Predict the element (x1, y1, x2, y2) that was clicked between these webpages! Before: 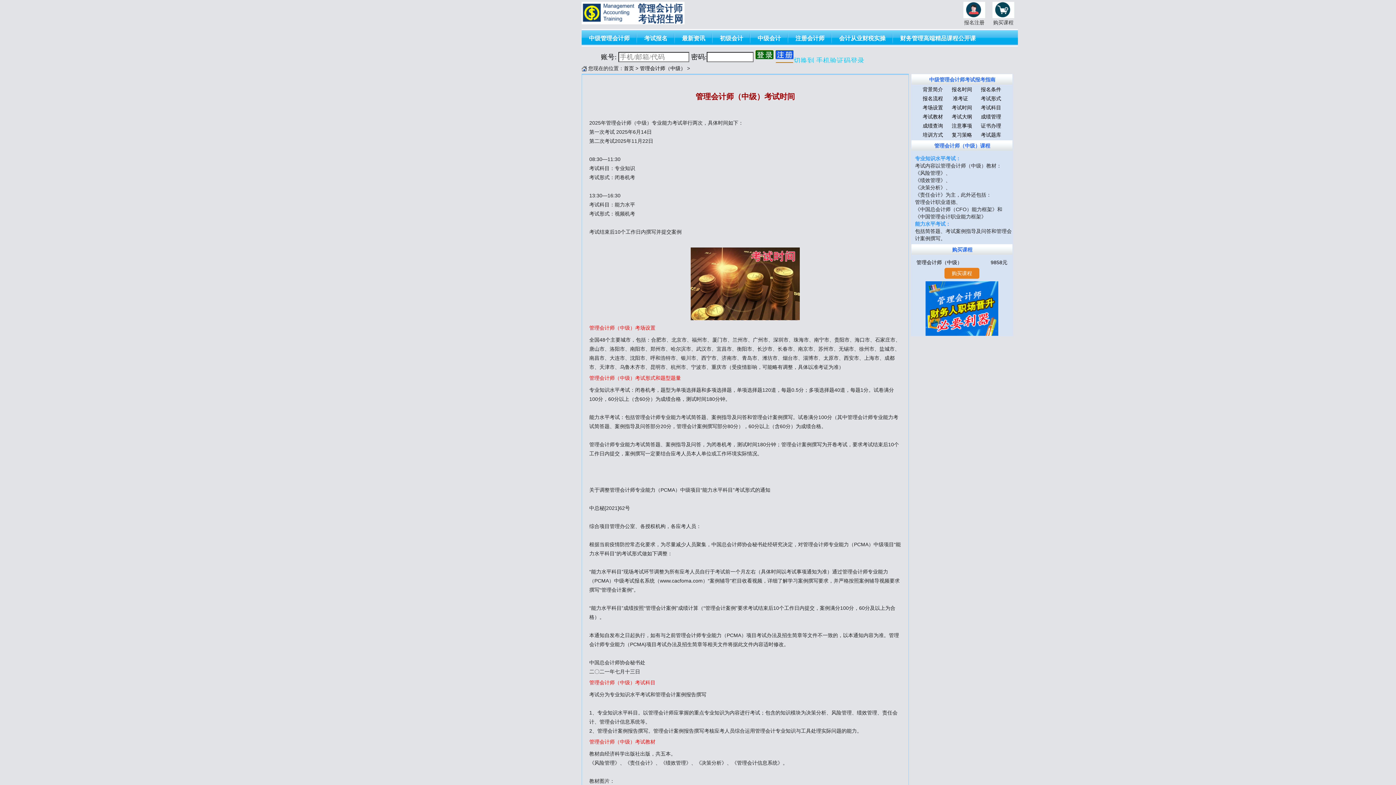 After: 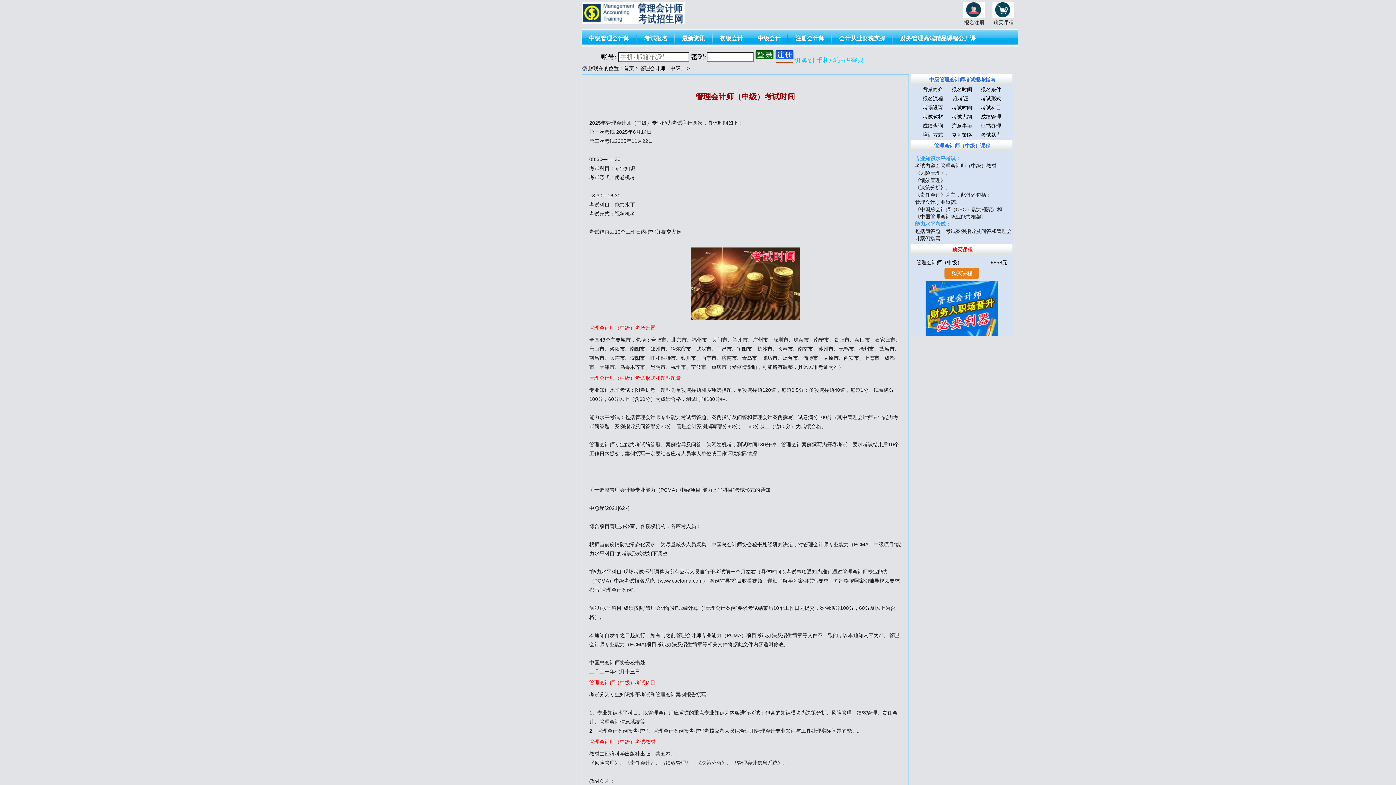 Action: bbox: (952, 246, 972, 252) label: 购买课程